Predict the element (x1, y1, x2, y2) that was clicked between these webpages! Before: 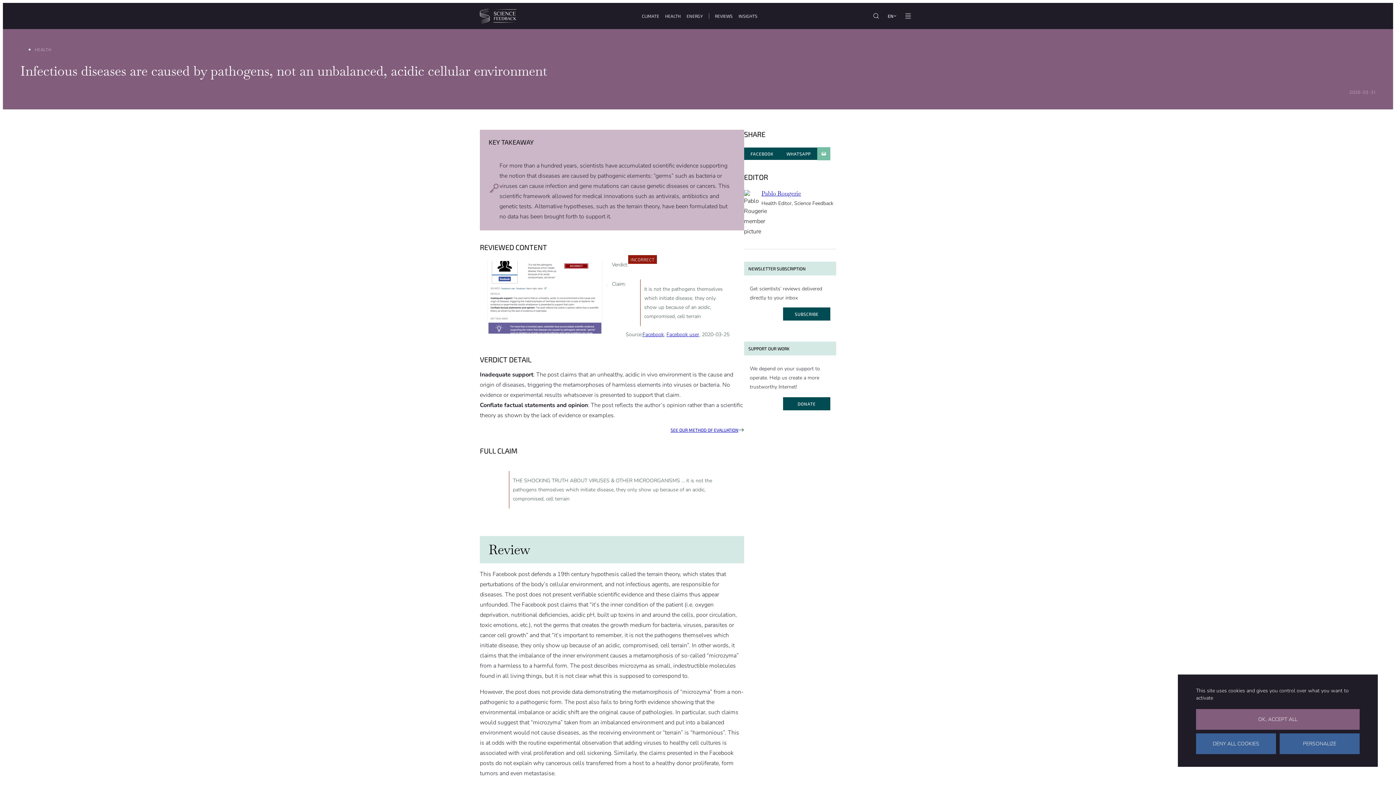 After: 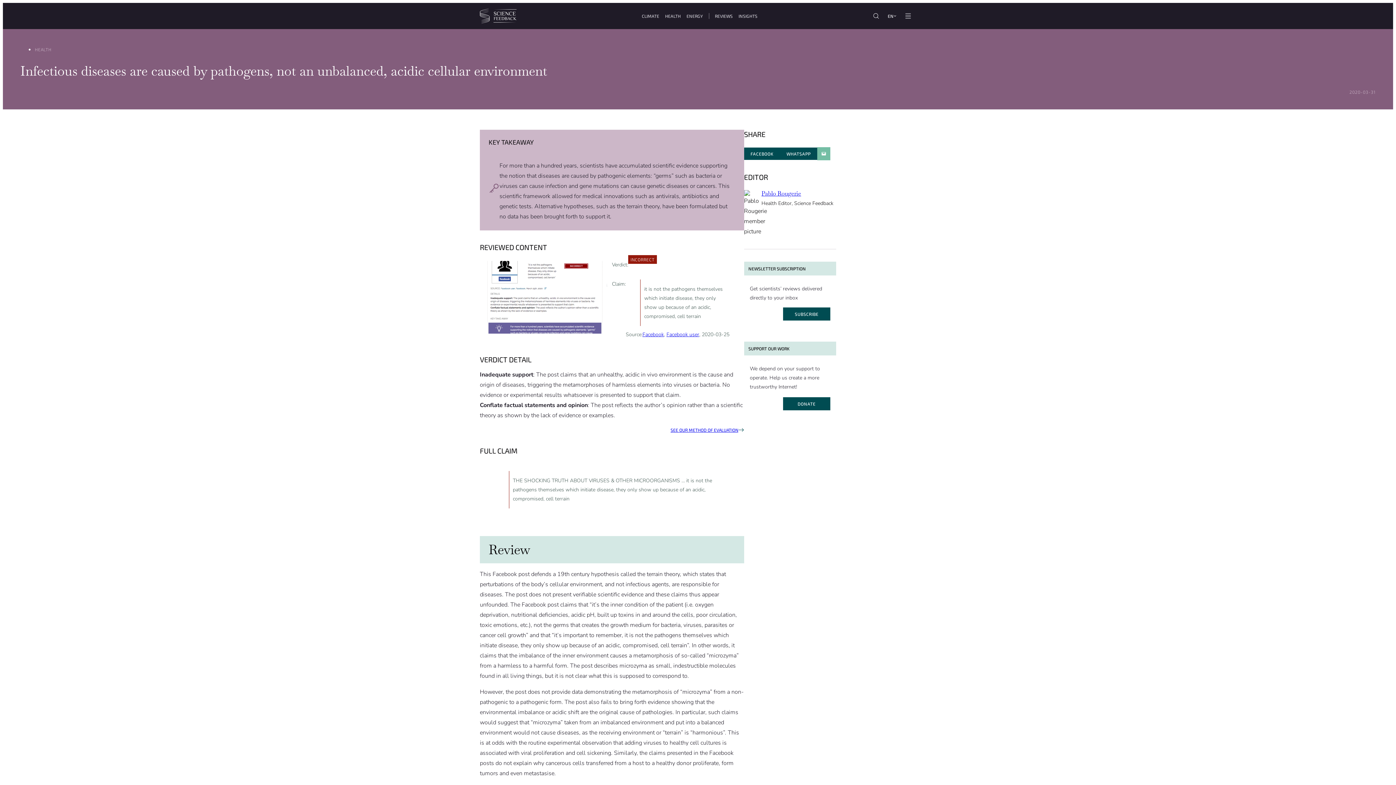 Action: bbox: (1196, 709, 1360, 730) label: Cookies : OK, accept all